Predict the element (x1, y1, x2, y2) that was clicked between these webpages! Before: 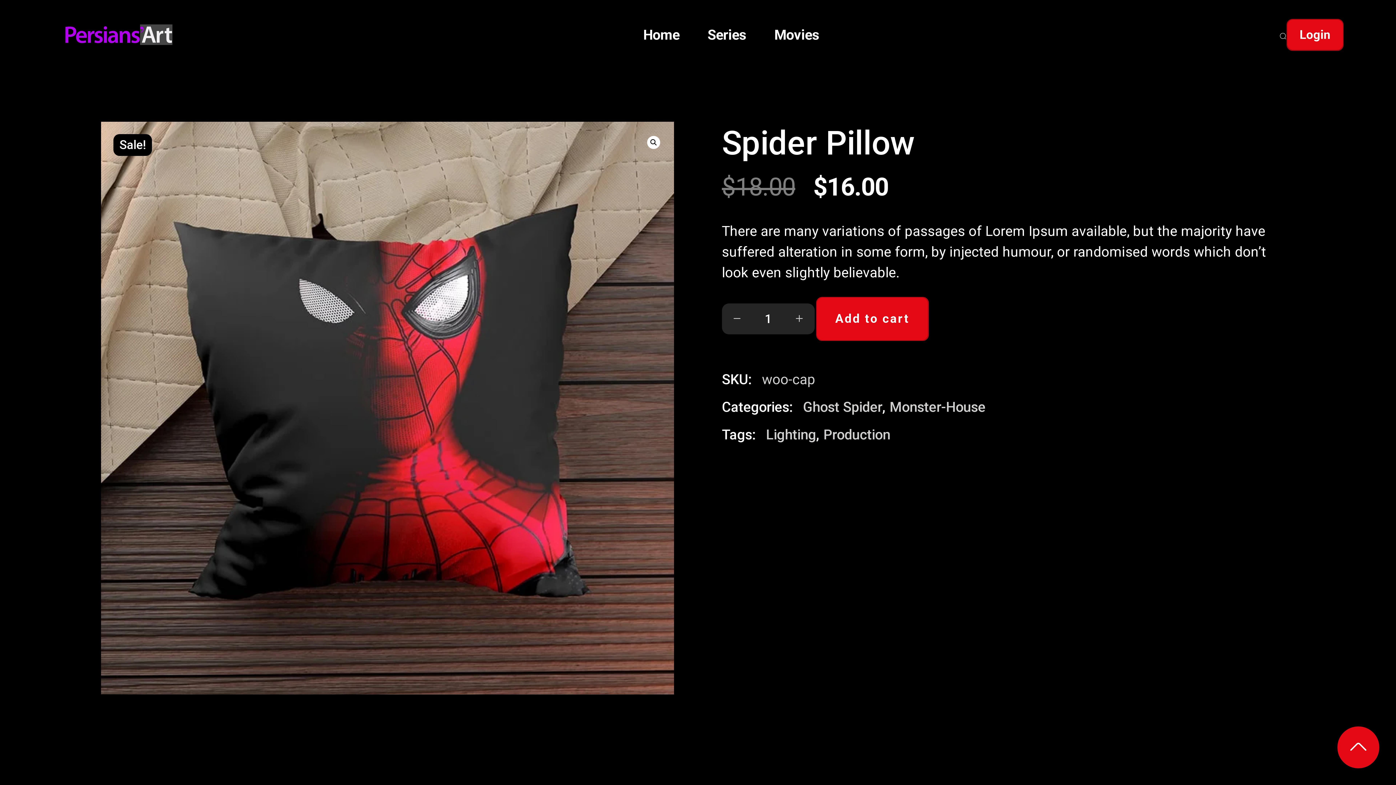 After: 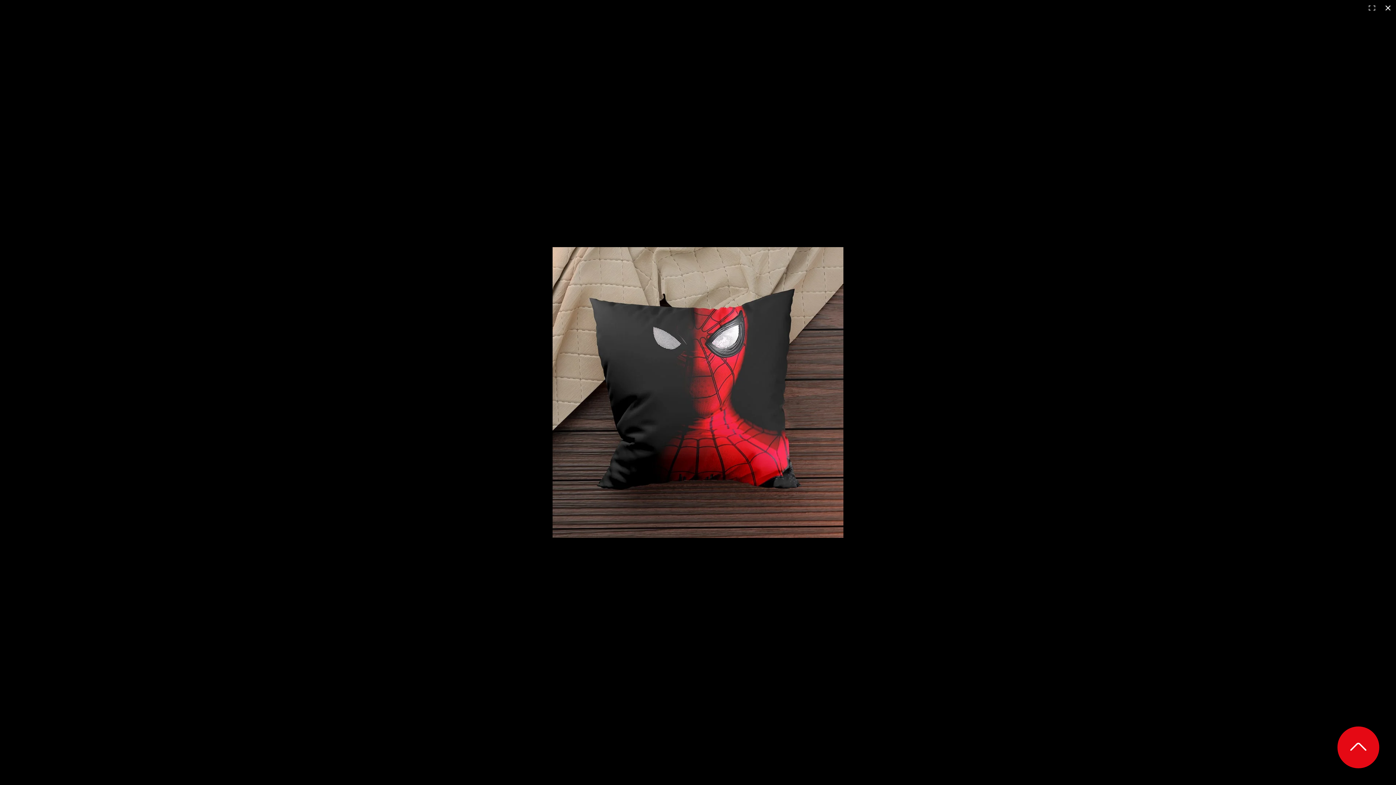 Action: label: View full-screen image gallery bbox: (647, 135, 660, 149)